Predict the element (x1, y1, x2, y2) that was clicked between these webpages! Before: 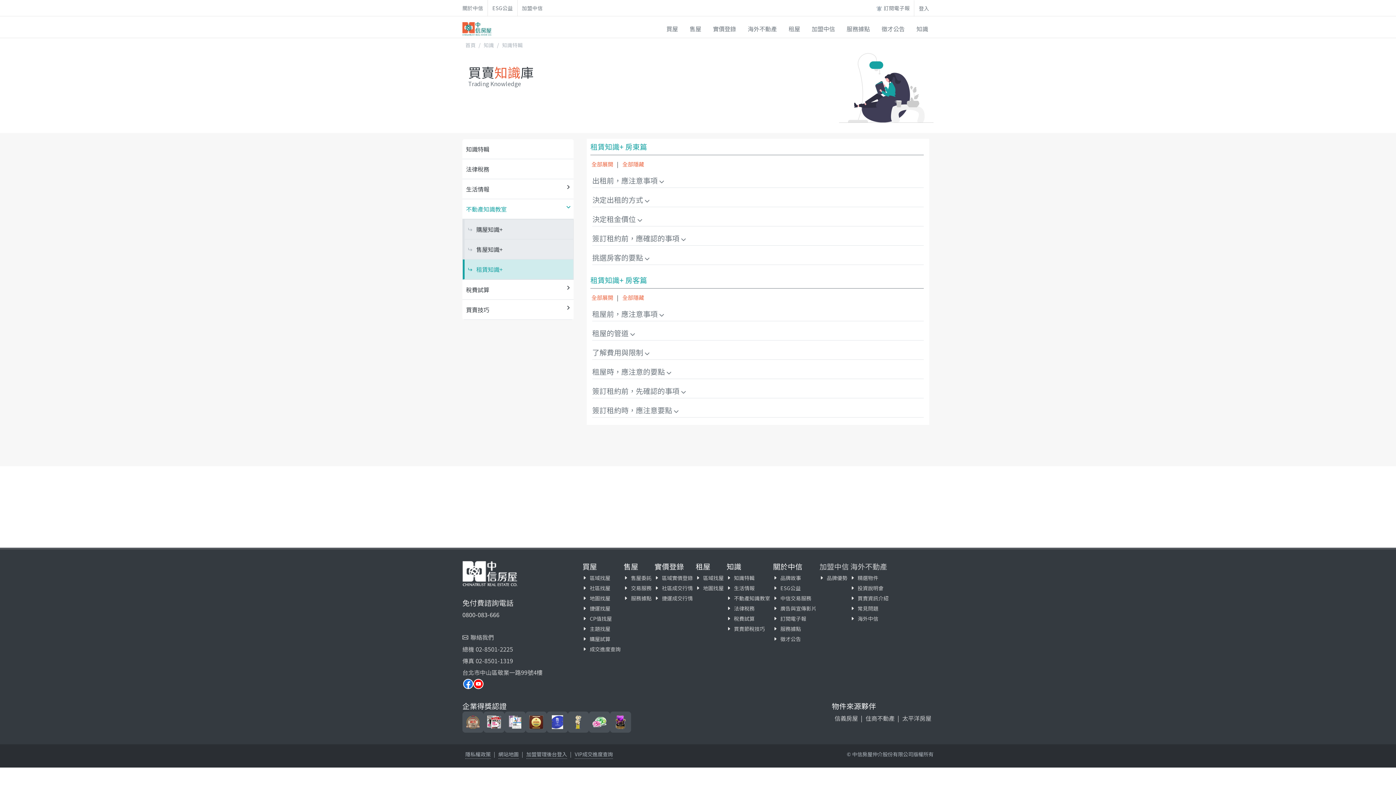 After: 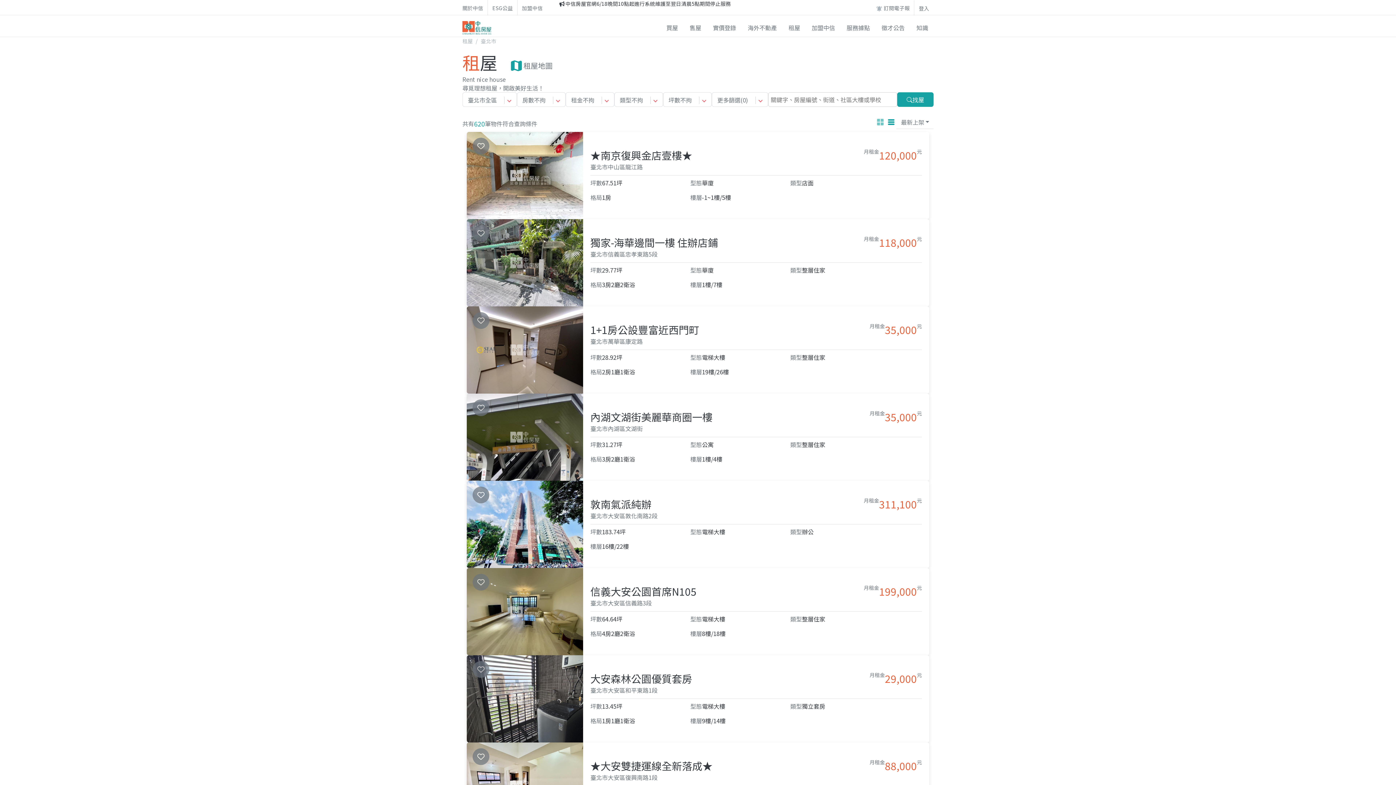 Action: label: 租屋 bbox: (783, 19, 805, 38)